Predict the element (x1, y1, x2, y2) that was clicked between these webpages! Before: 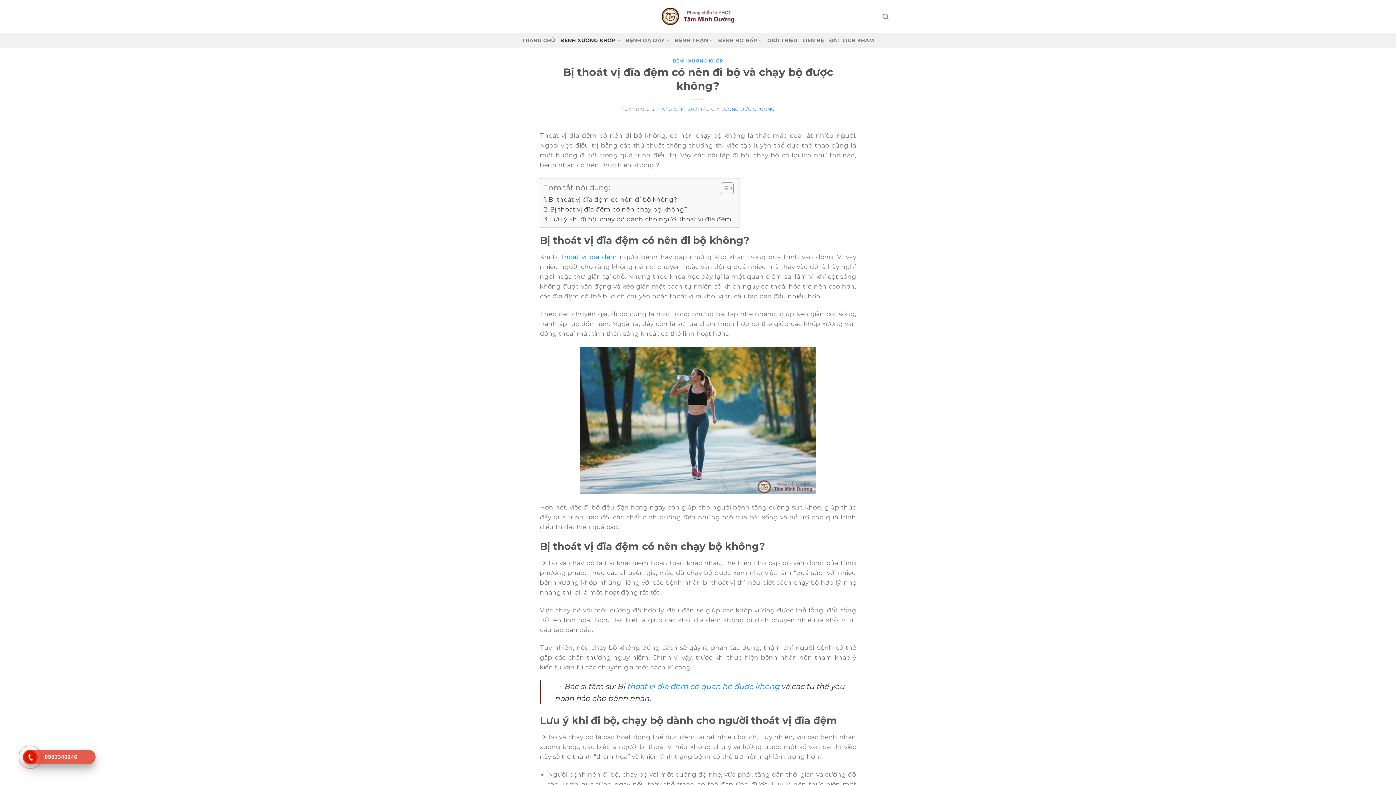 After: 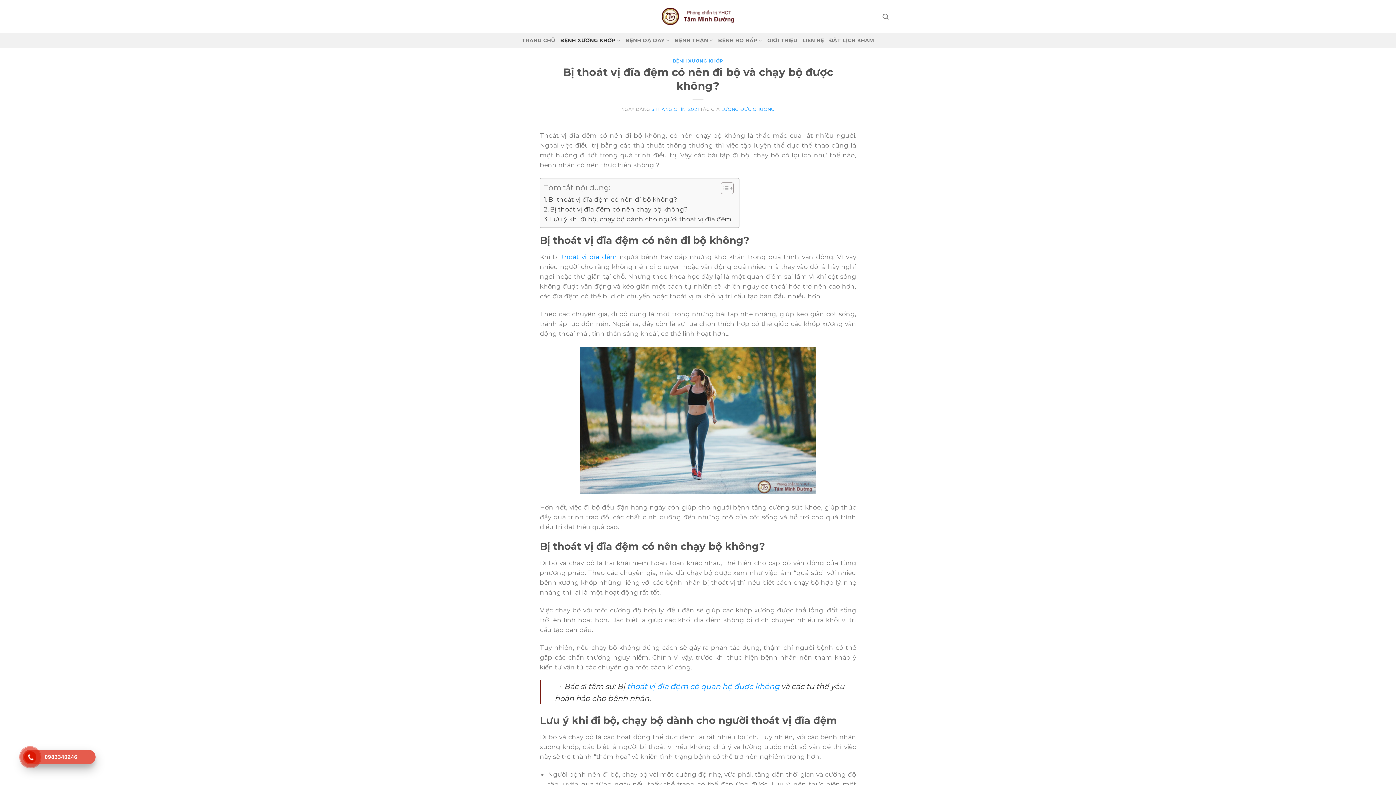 Action: label: 0983340246 bbox: (26, 750, 92, 764)